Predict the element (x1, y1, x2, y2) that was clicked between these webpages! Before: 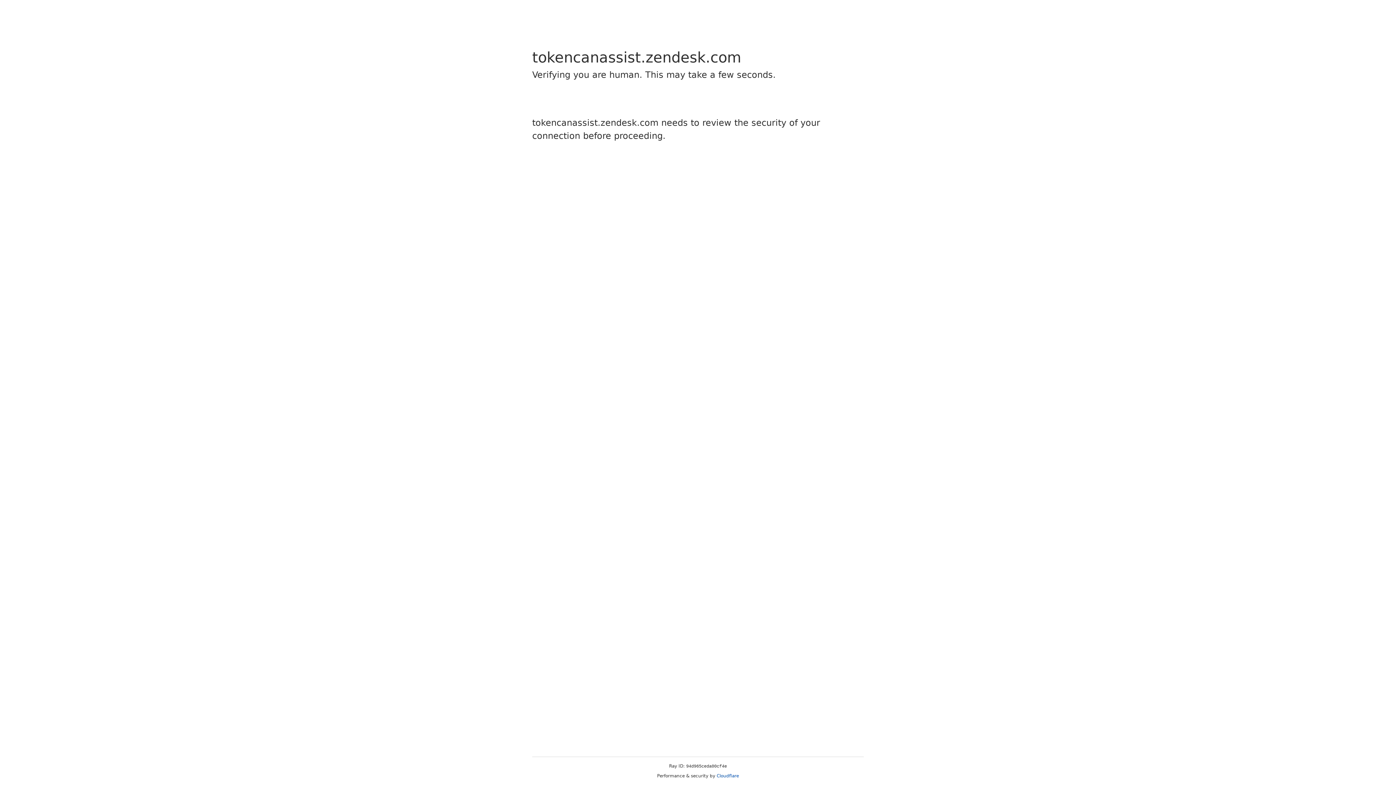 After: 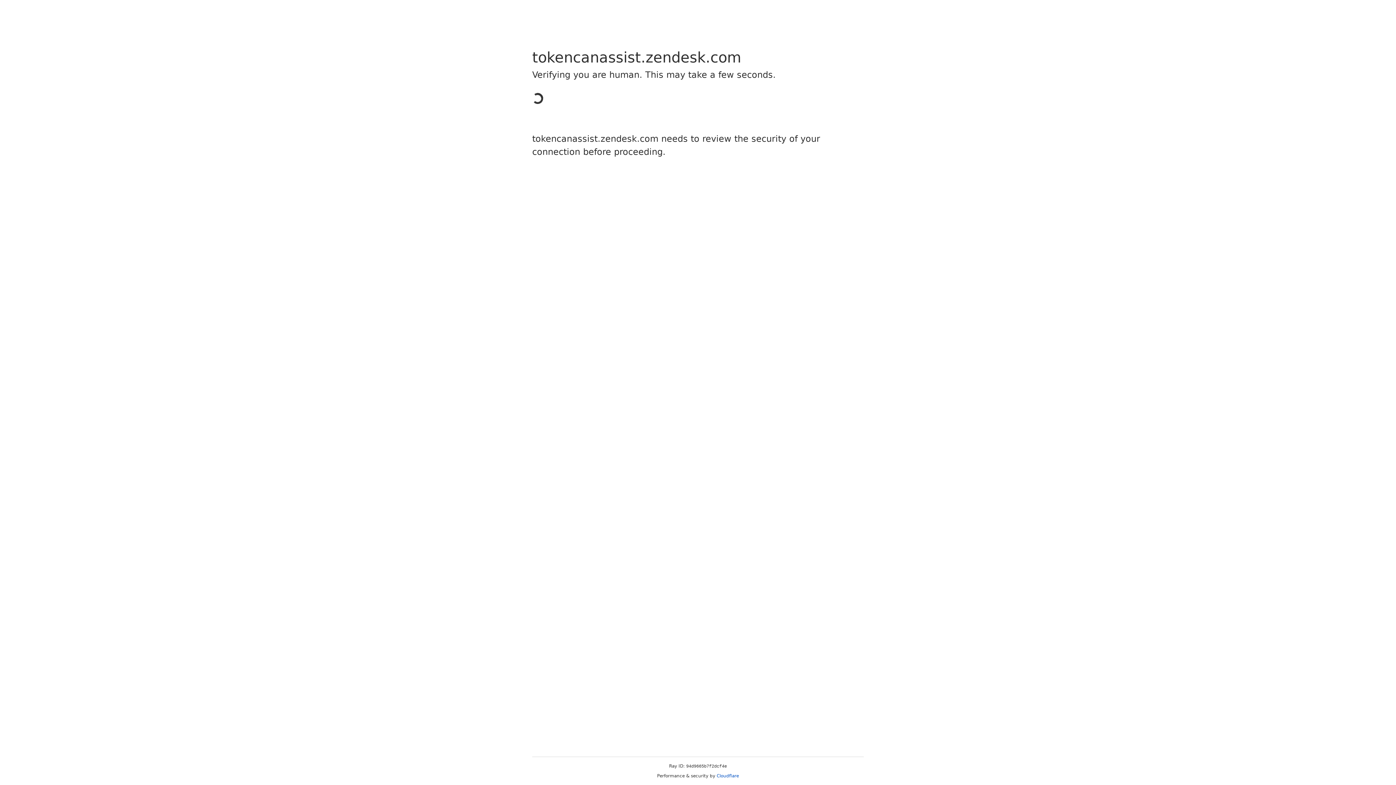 Action: bbox: (716, 773, 739, 778) label: Cloudflare